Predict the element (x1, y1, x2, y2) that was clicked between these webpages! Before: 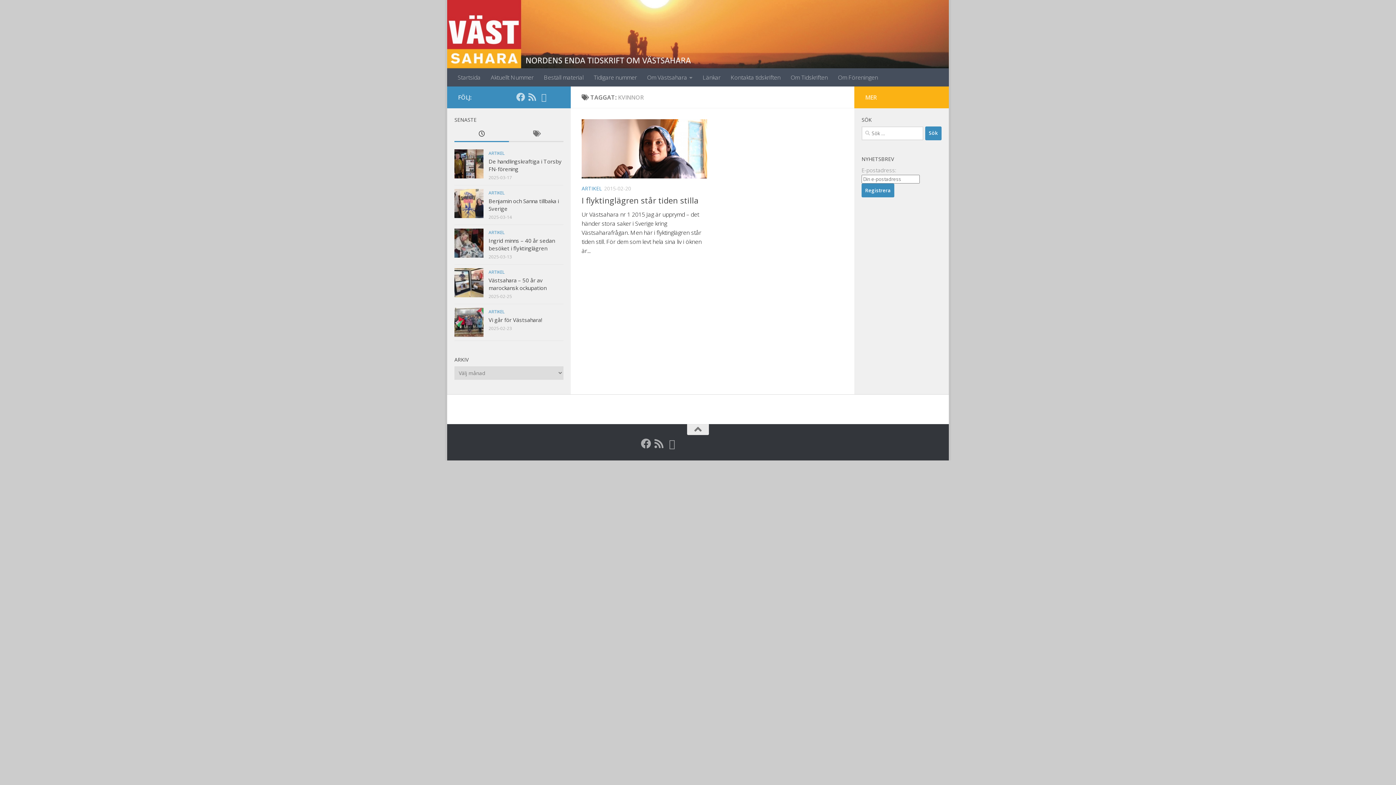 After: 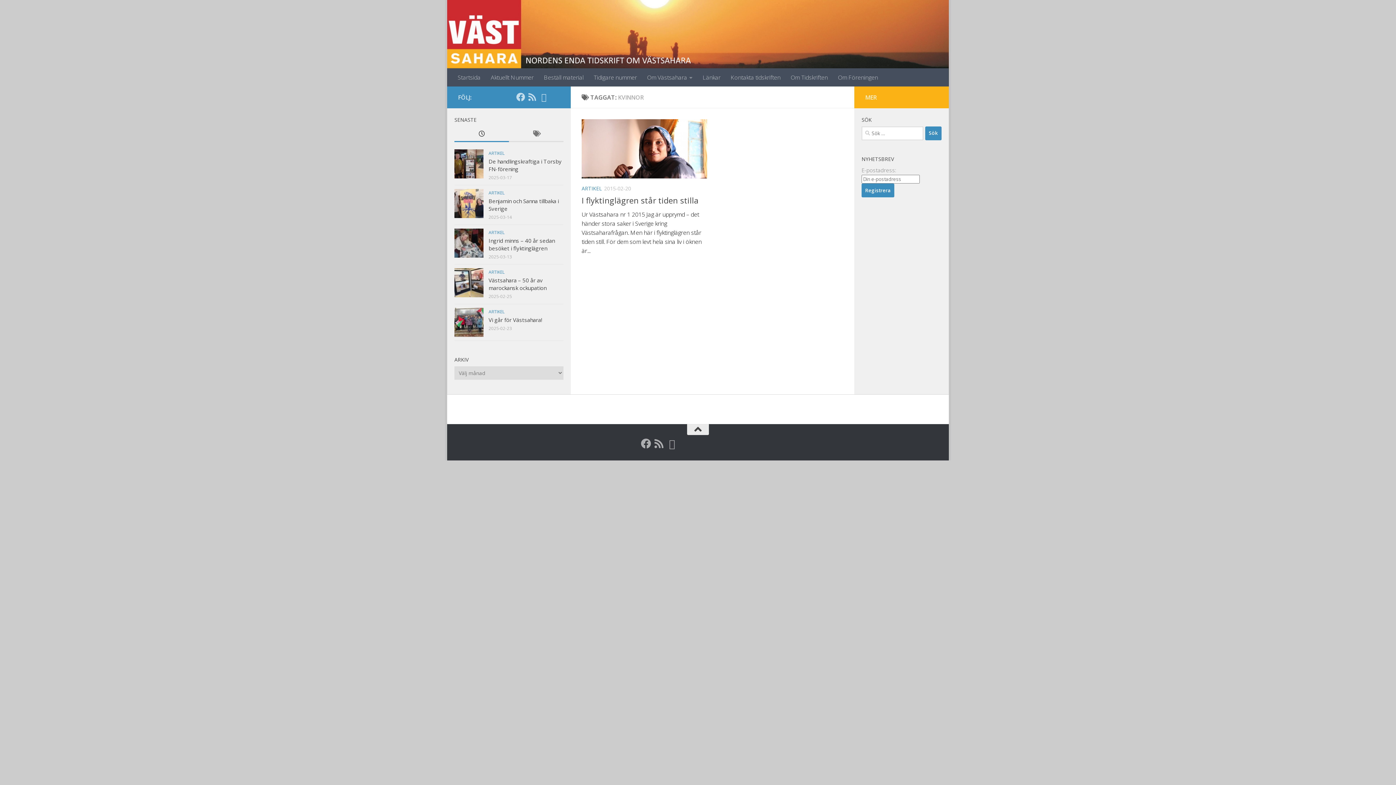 Action: bbox: (687, 424, 709, 435)